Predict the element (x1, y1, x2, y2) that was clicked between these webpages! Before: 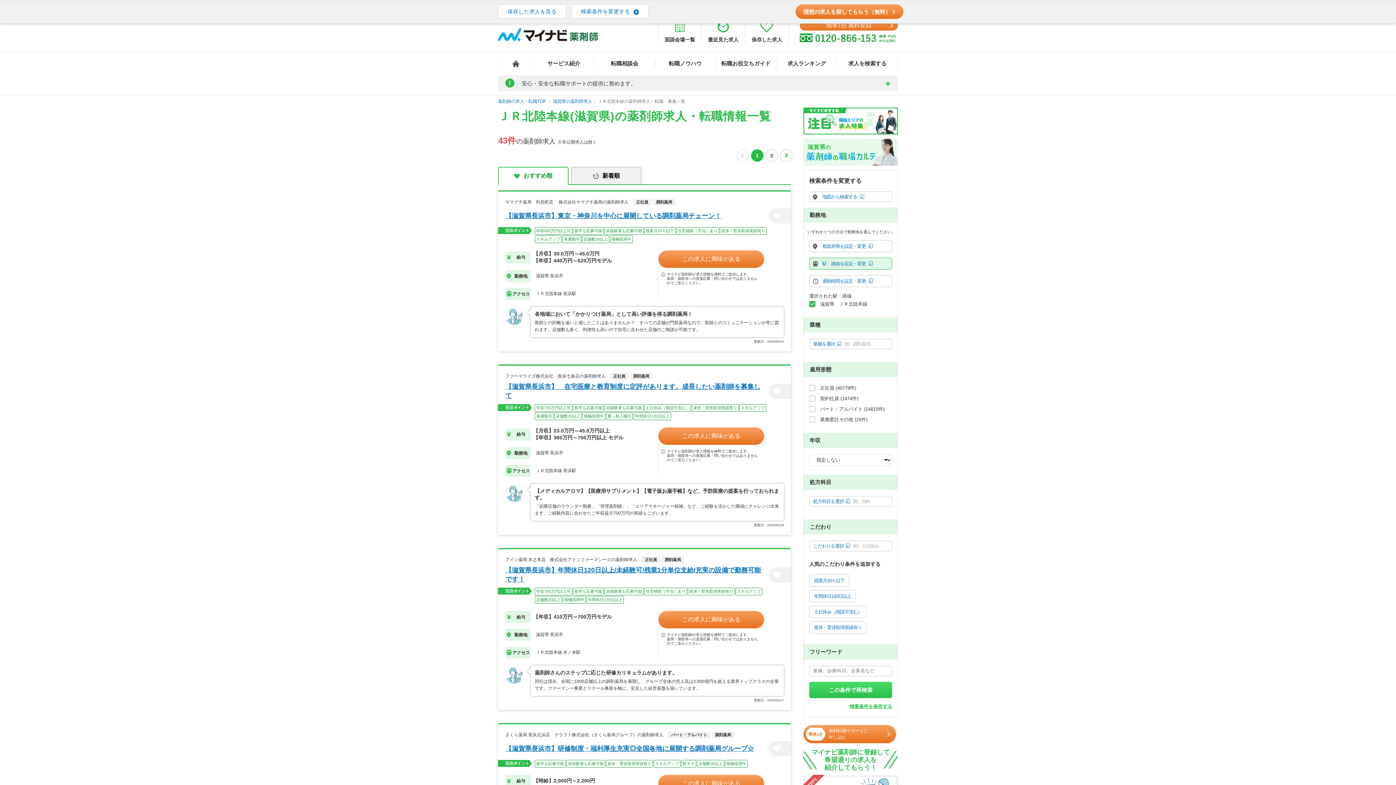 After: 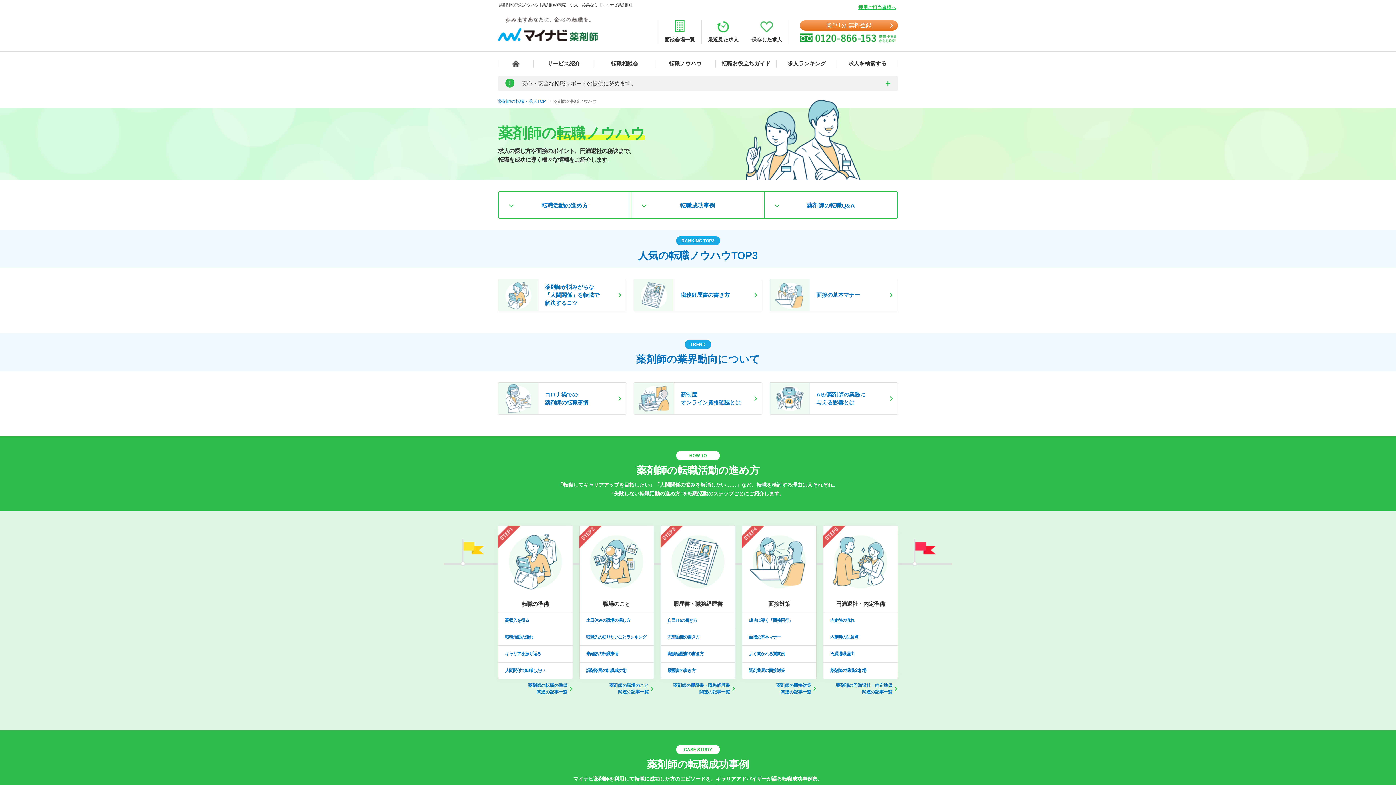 Action: label: 転職ノウハウ bbox: (655, 59, 715, 67)